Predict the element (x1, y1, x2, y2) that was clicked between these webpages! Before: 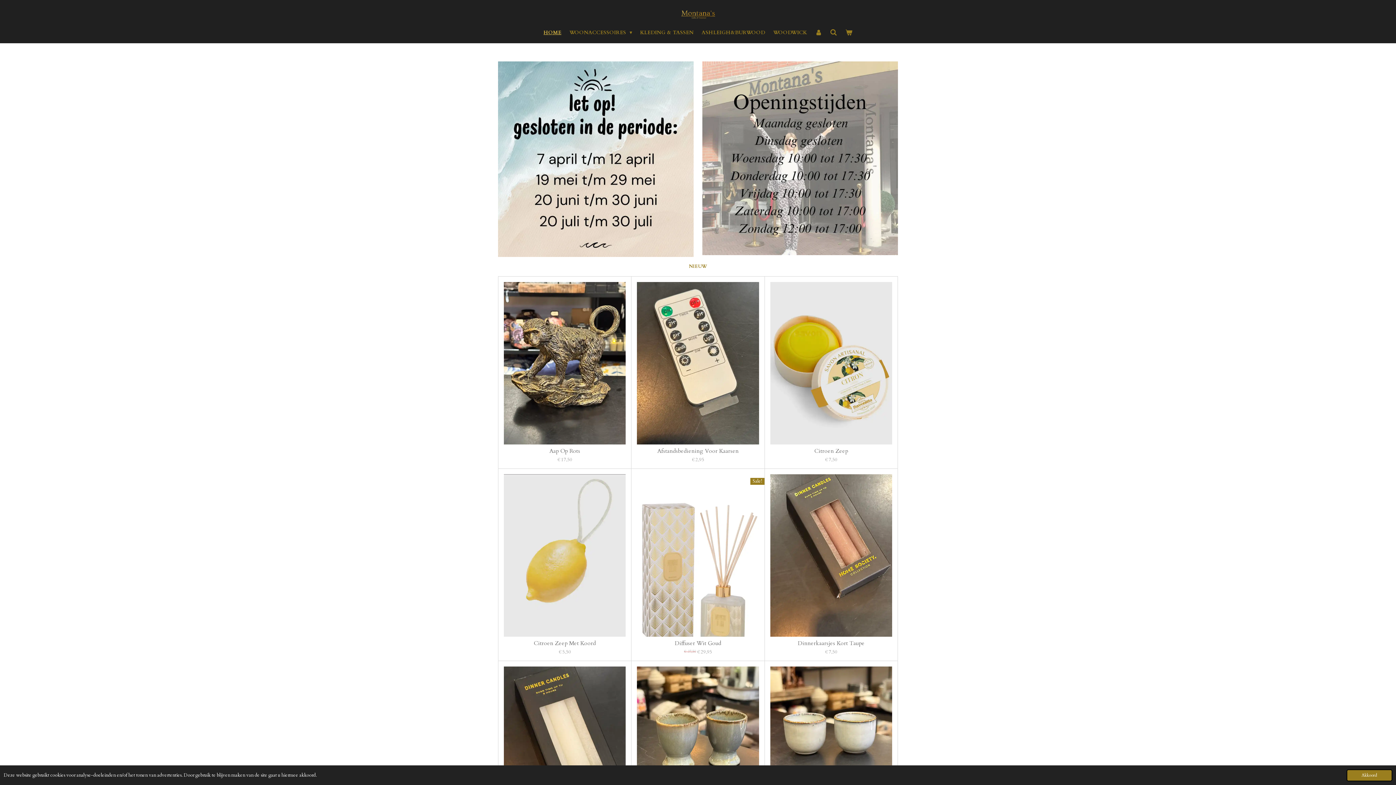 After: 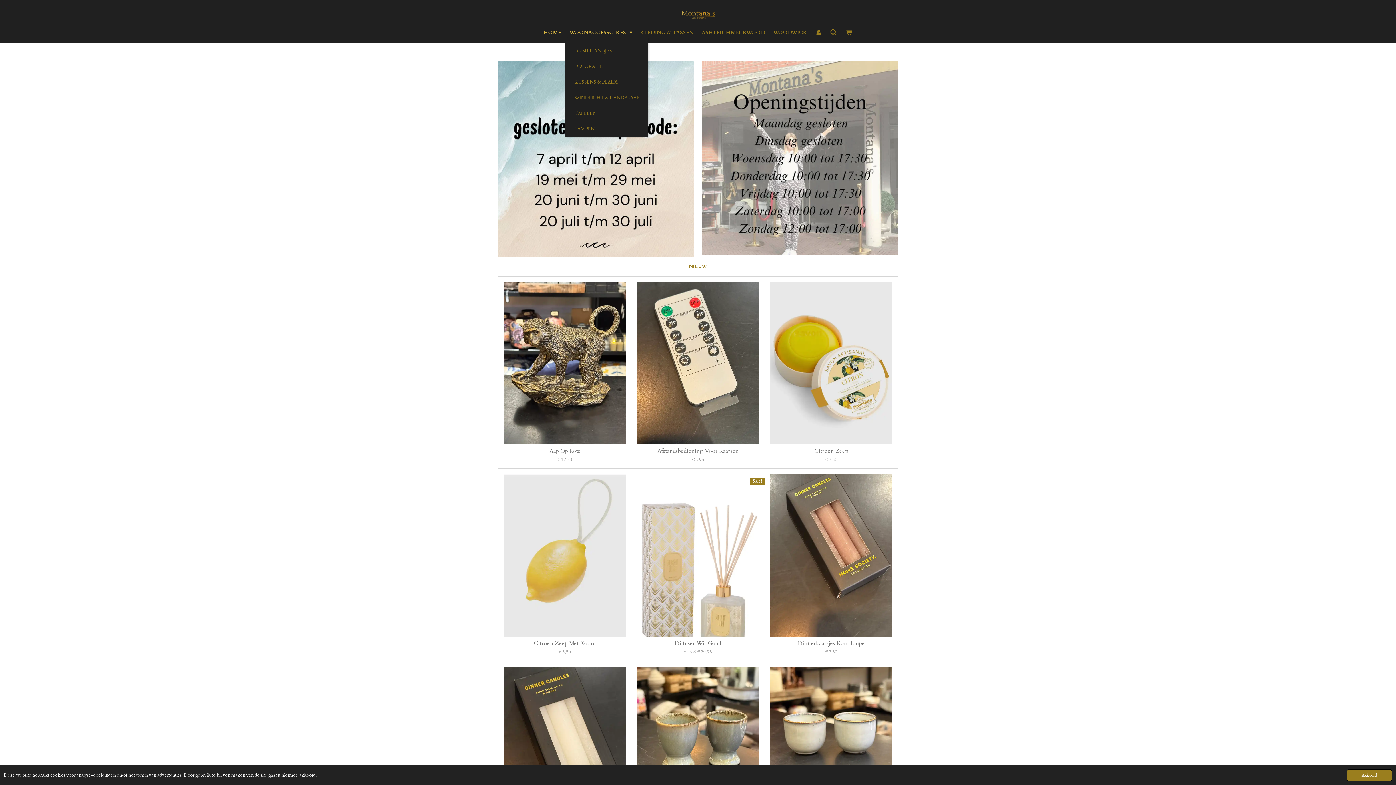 Action: bbox: (565, 27, 636, 37) label: WOONACCESSOIRES 